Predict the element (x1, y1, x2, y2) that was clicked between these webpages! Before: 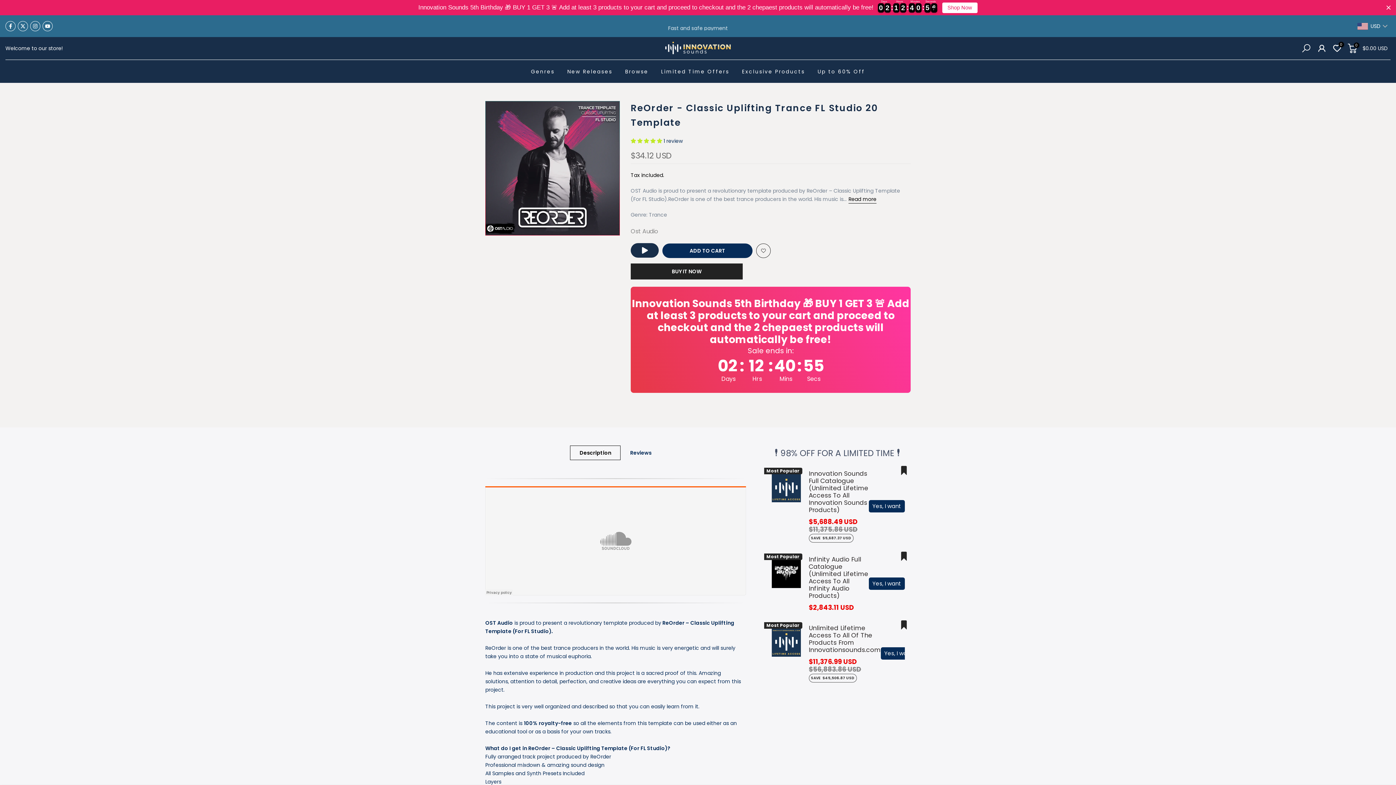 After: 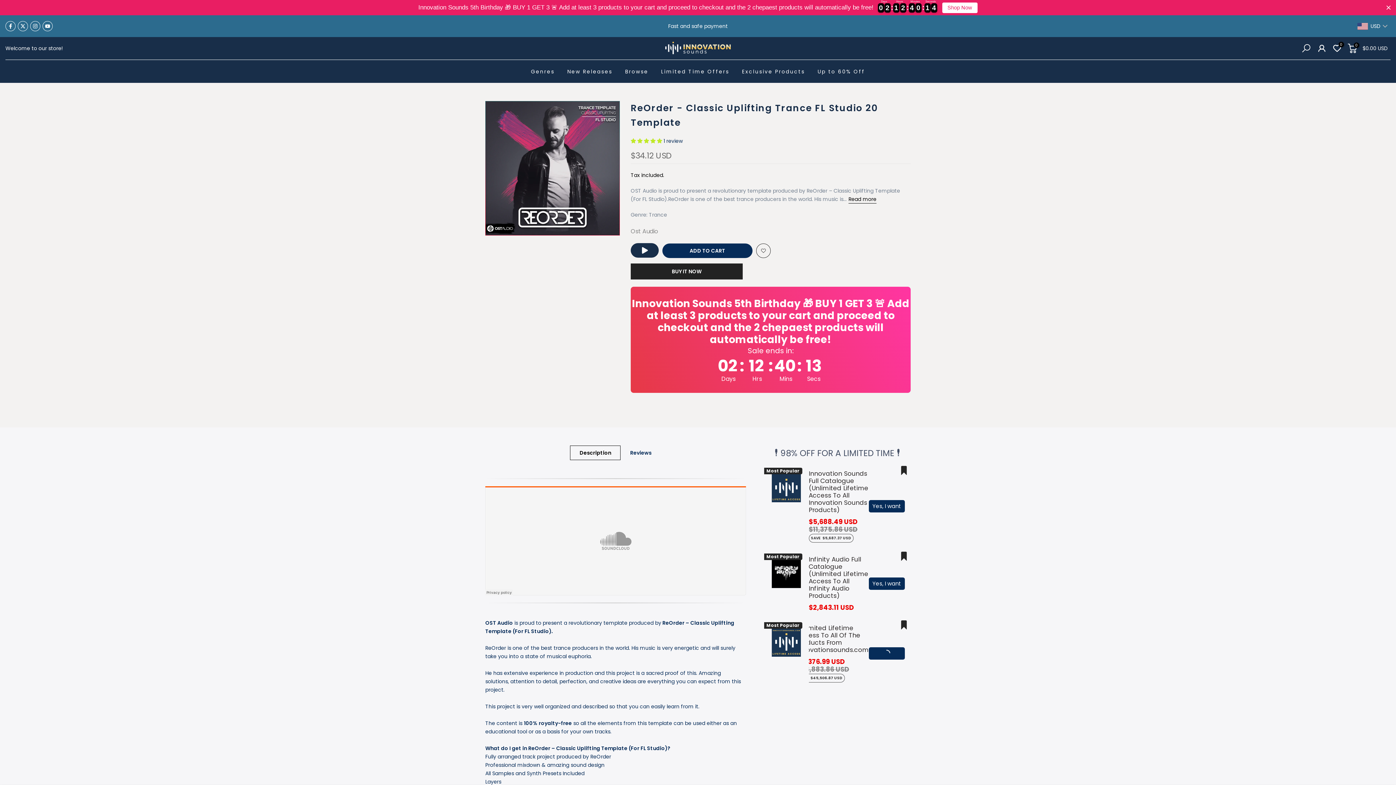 Action: bbox: (880, 632, 916, 644) label: Yes, I want